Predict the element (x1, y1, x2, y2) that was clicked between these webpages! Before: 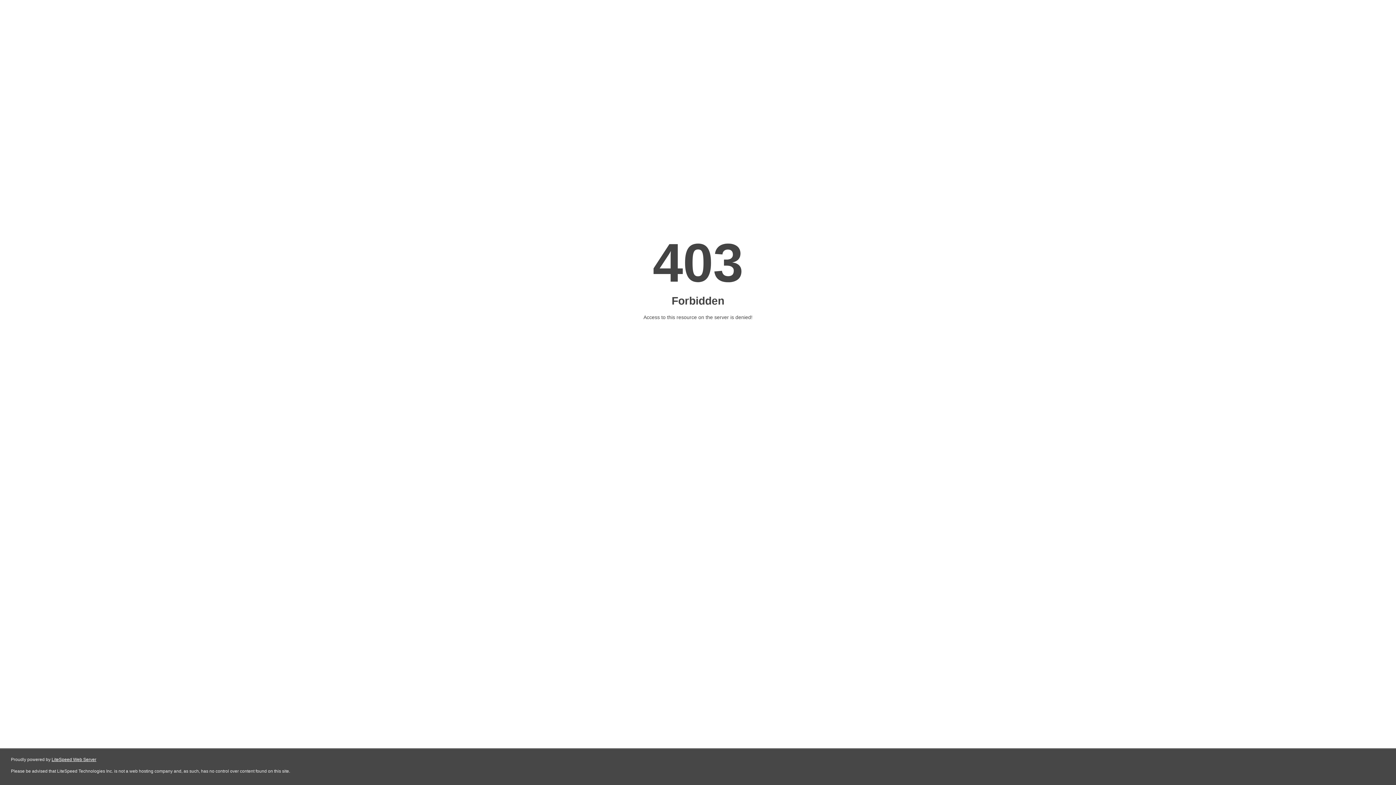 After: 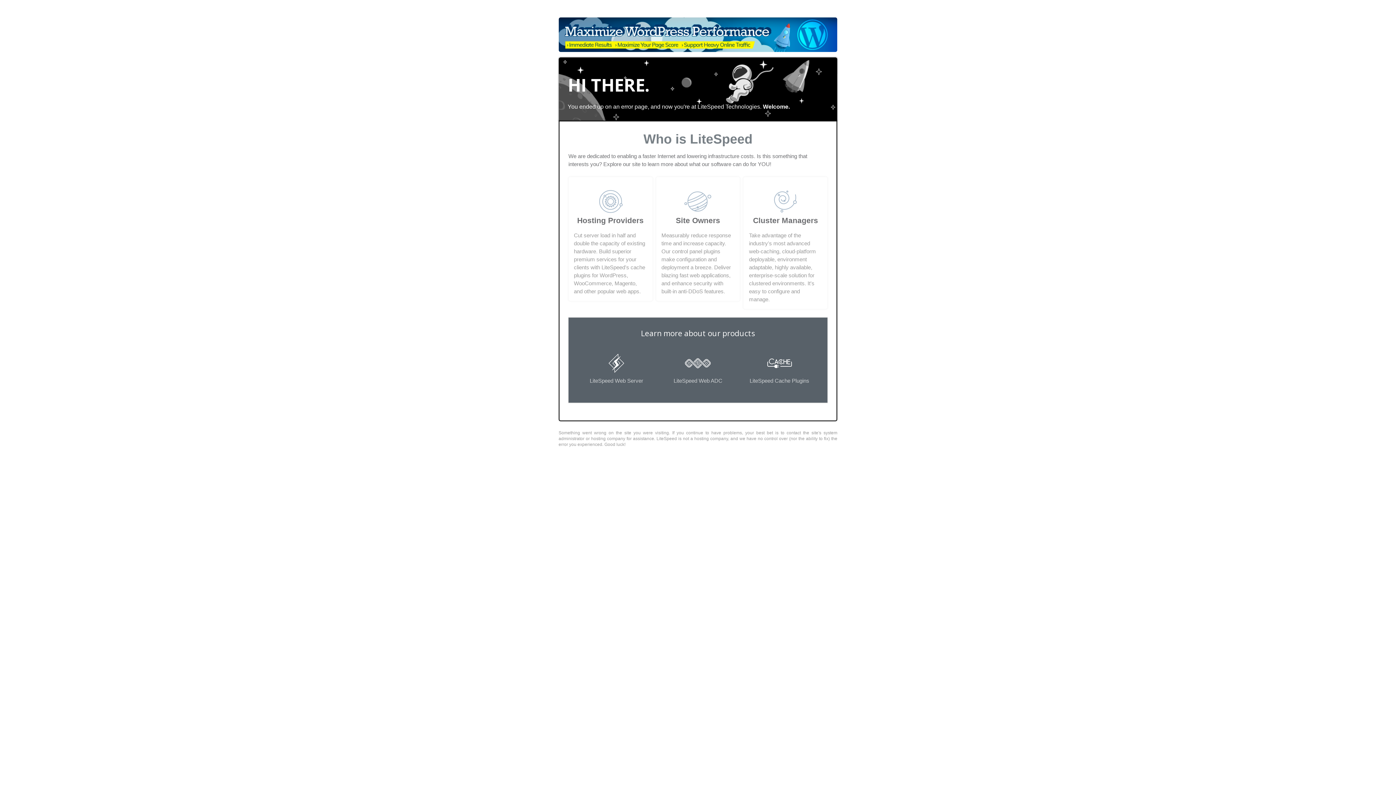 Action: label: LiteSpeed Web Server bbox: (51, 757, 96, 762)